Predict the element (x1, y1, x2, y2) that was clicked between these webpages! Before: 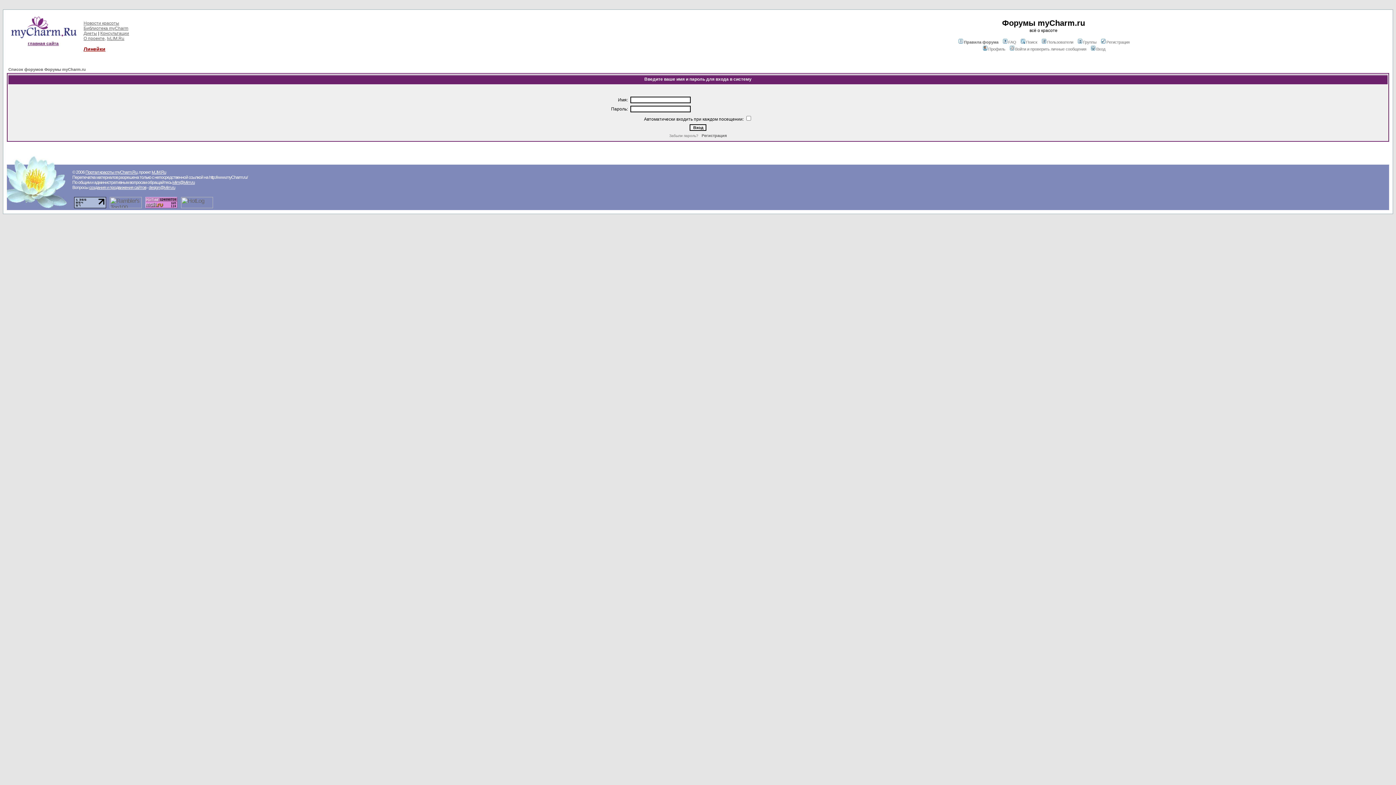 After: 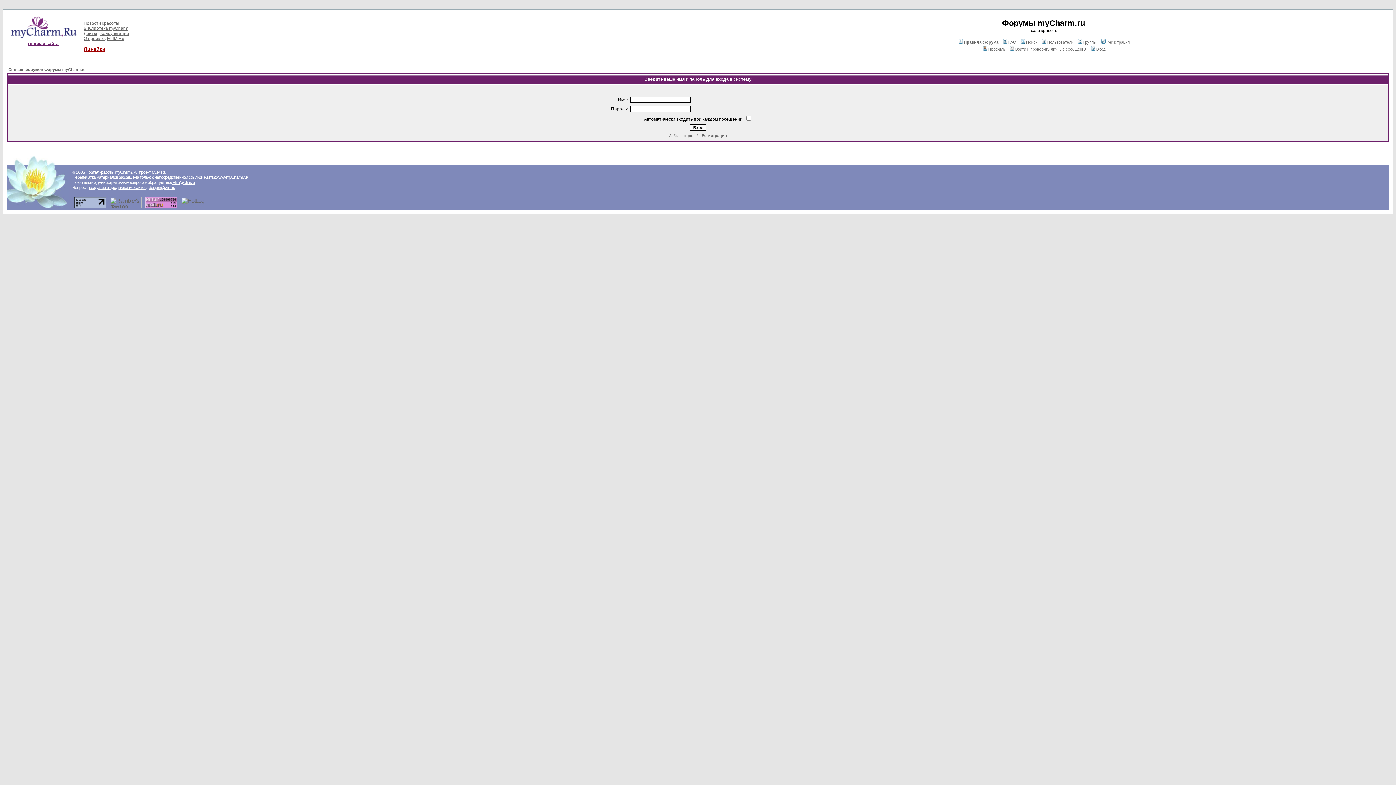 Action: bbox: (148, 185, 175, 190) label: design@ivlim.ru